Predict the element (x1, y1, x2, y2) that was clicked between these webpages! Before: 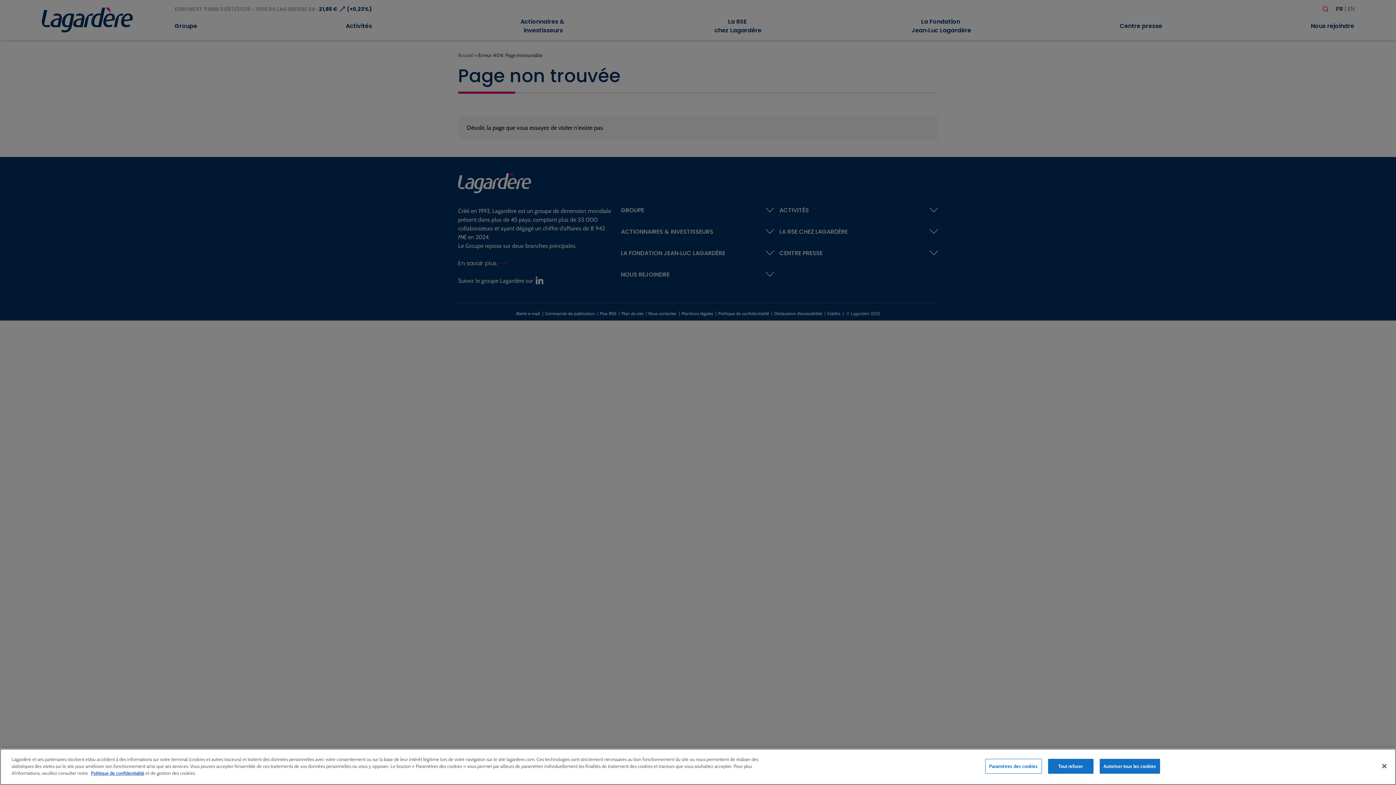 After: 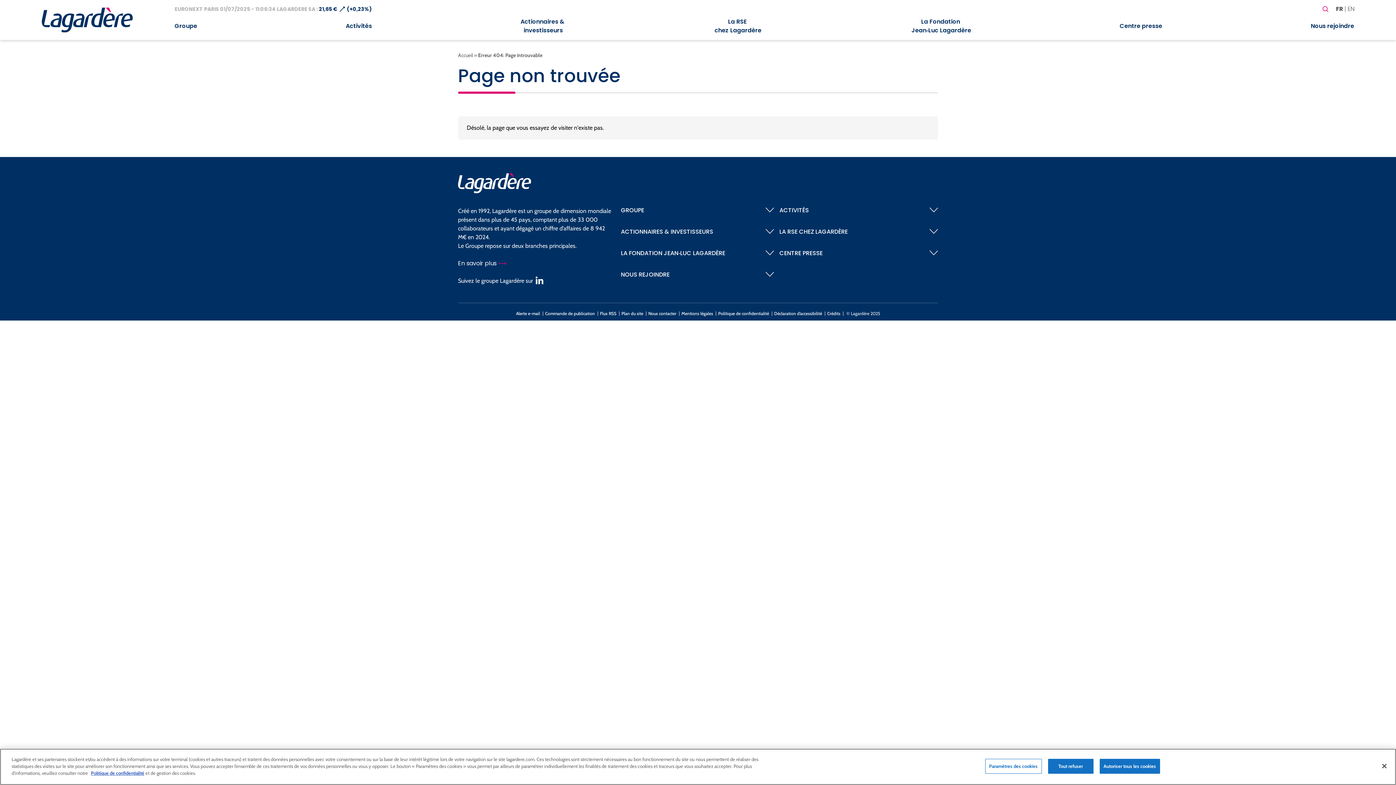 Action: label: Politique de confidentialité bbox: (90, 770, 144, 776)